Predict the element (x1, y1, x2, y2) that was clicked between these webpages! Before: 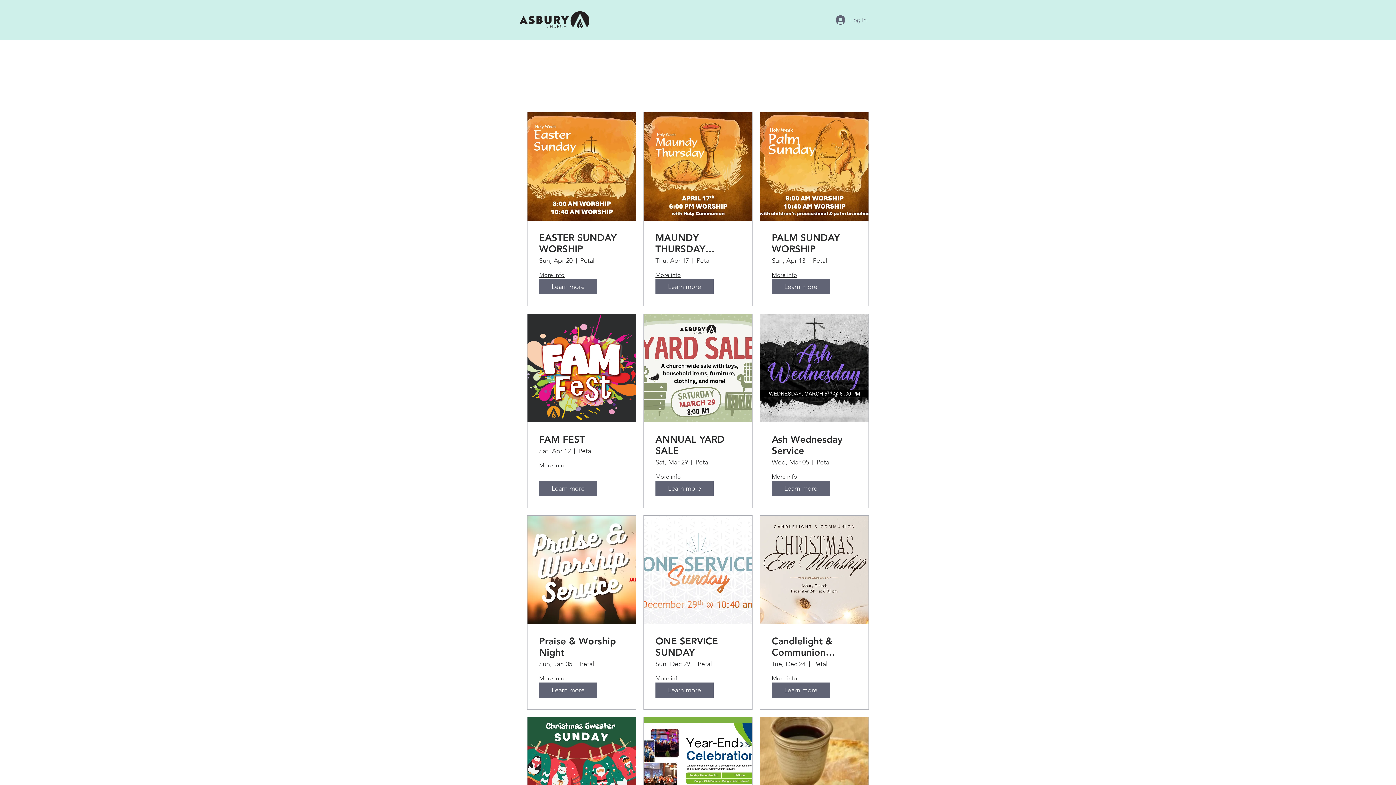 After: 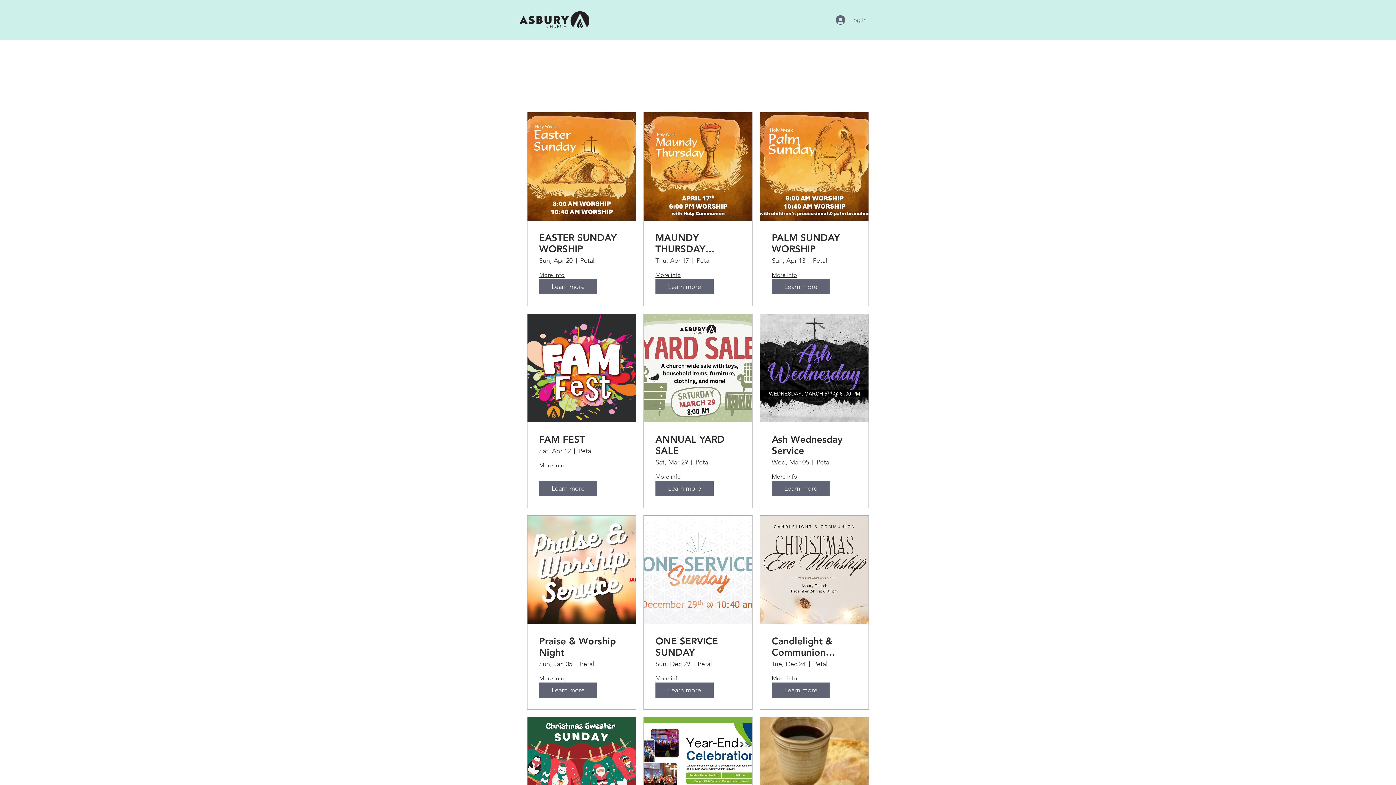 Action: label: Learn more bbox: (655, 279, 713, 294)